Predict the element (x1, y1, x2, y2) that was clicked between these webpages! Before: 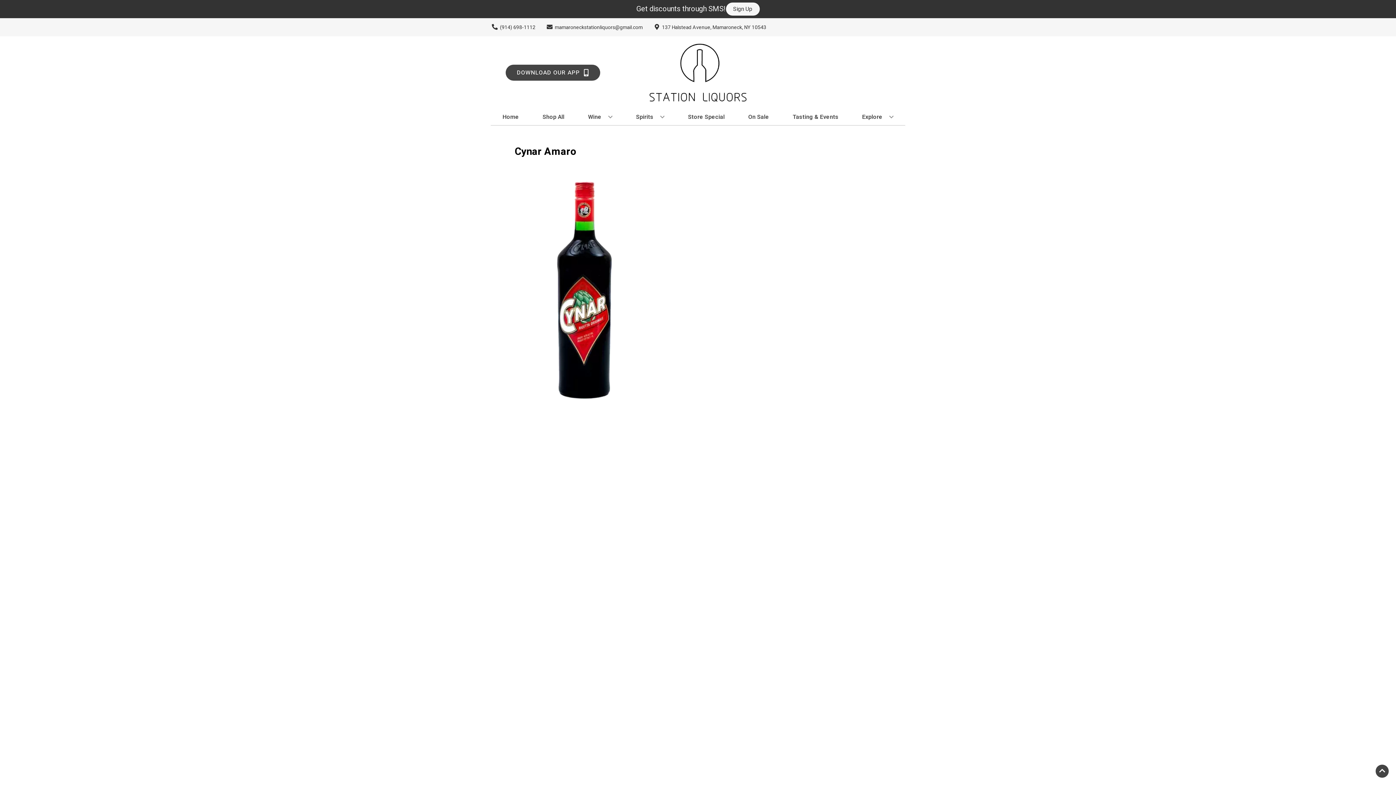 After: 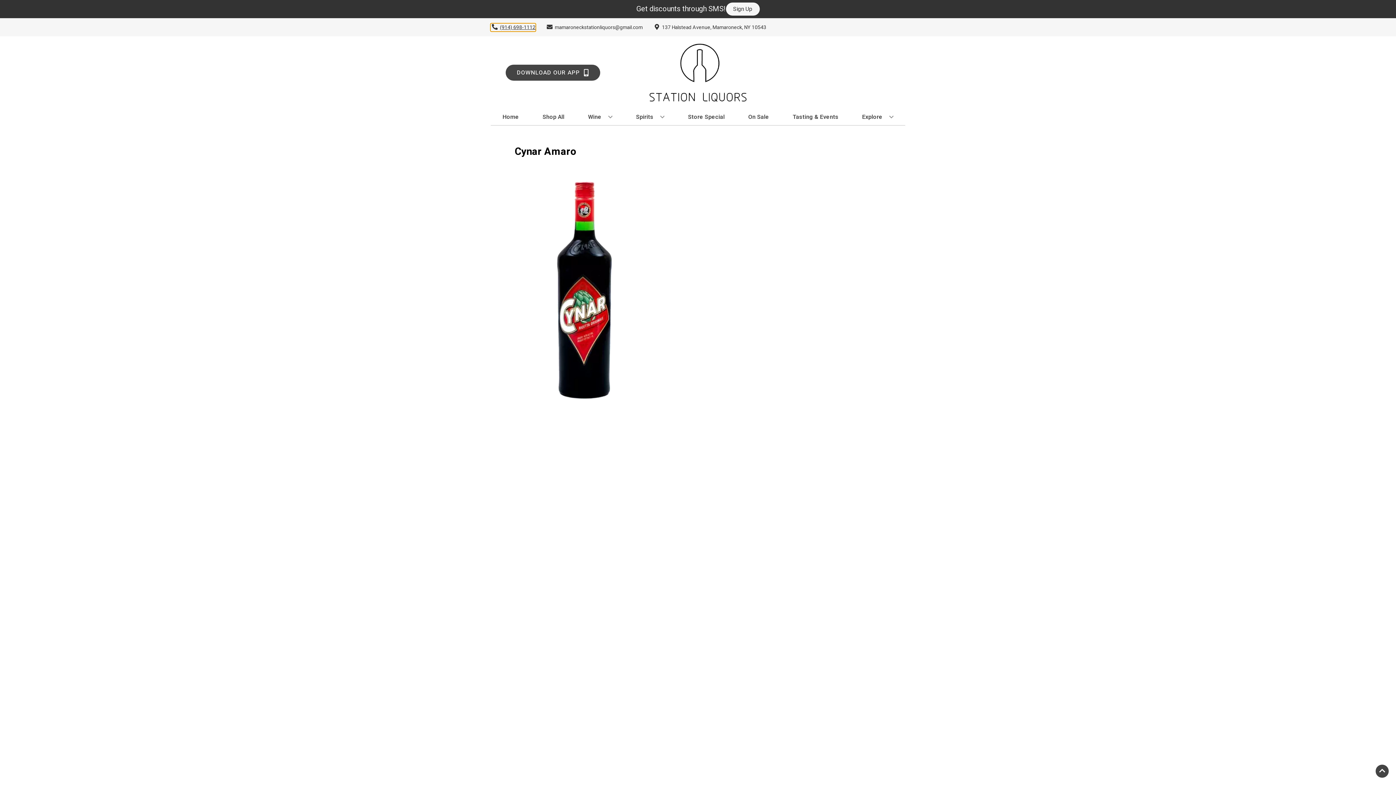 Action: label: Store number is (914) 698-1112 Clicking will open a link in a new tab bbox: (490, 23, 535, 31)